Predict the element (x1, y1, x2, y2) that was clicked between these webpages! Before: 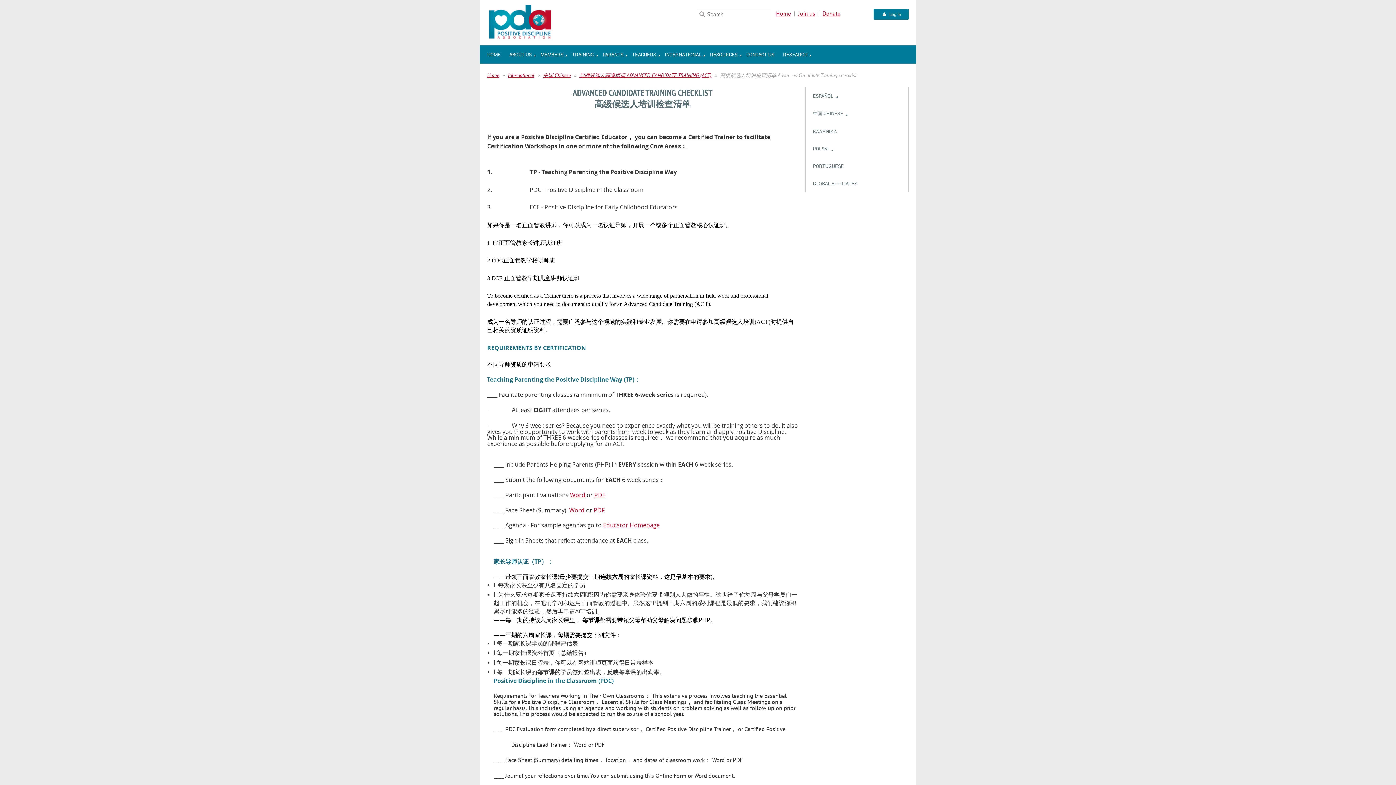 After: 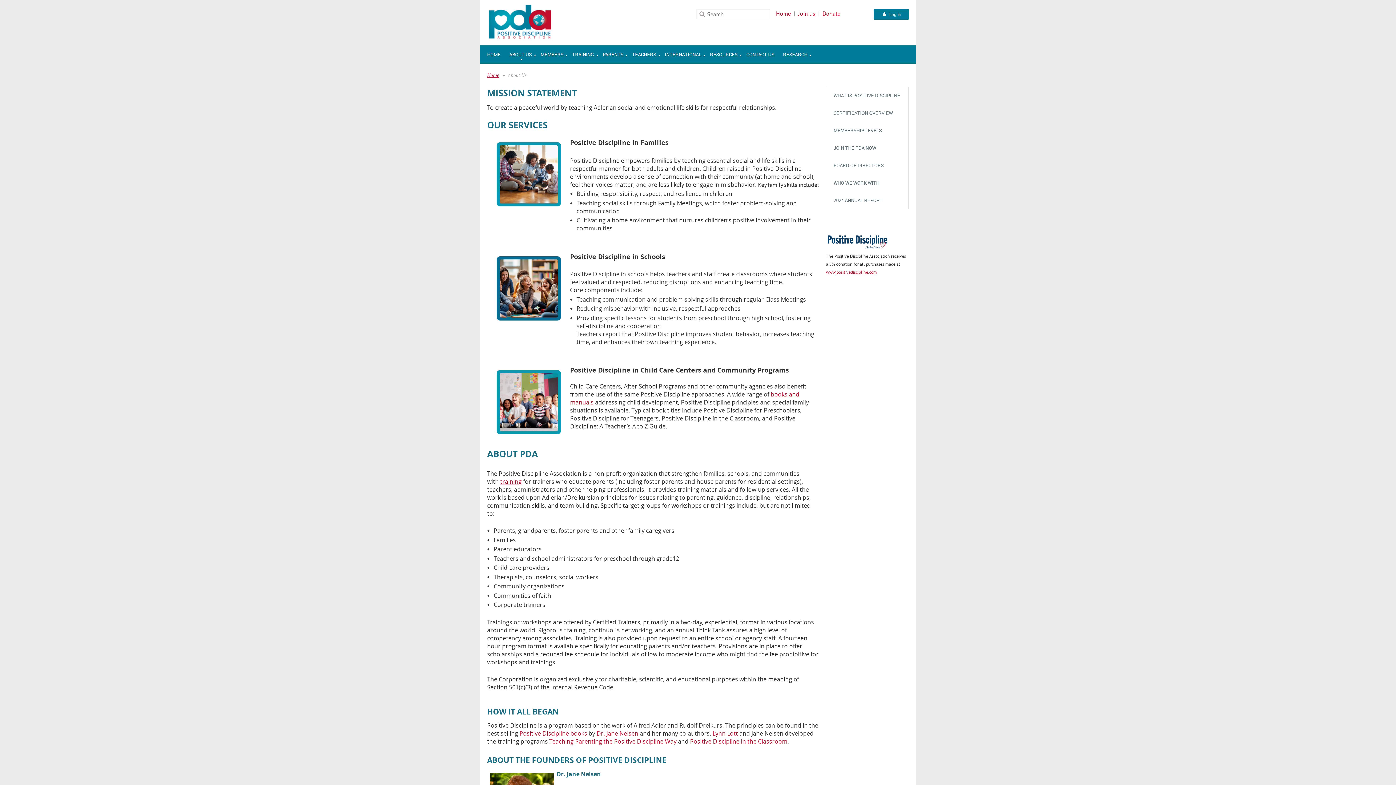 Action: label: ABOUT US bbox: (509, 45, 540, 61)